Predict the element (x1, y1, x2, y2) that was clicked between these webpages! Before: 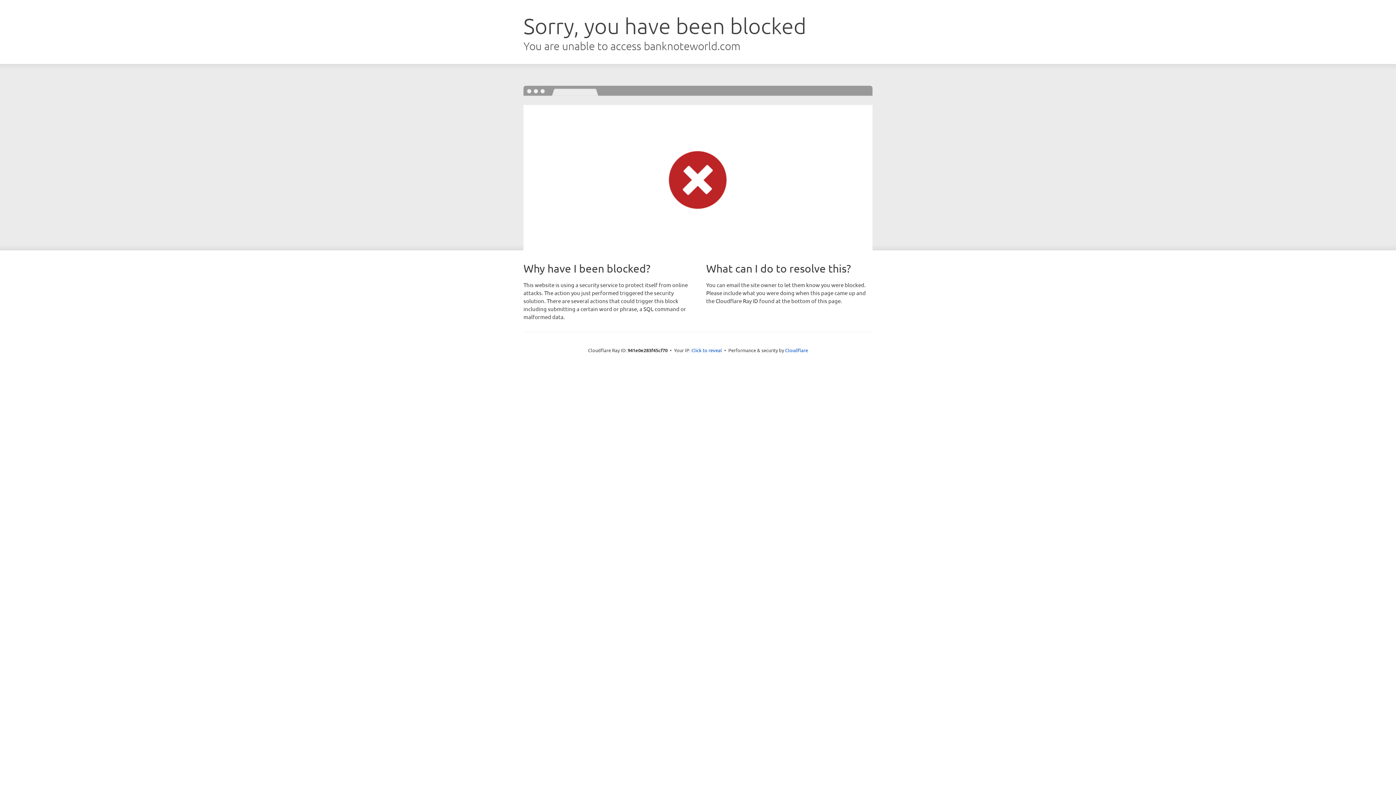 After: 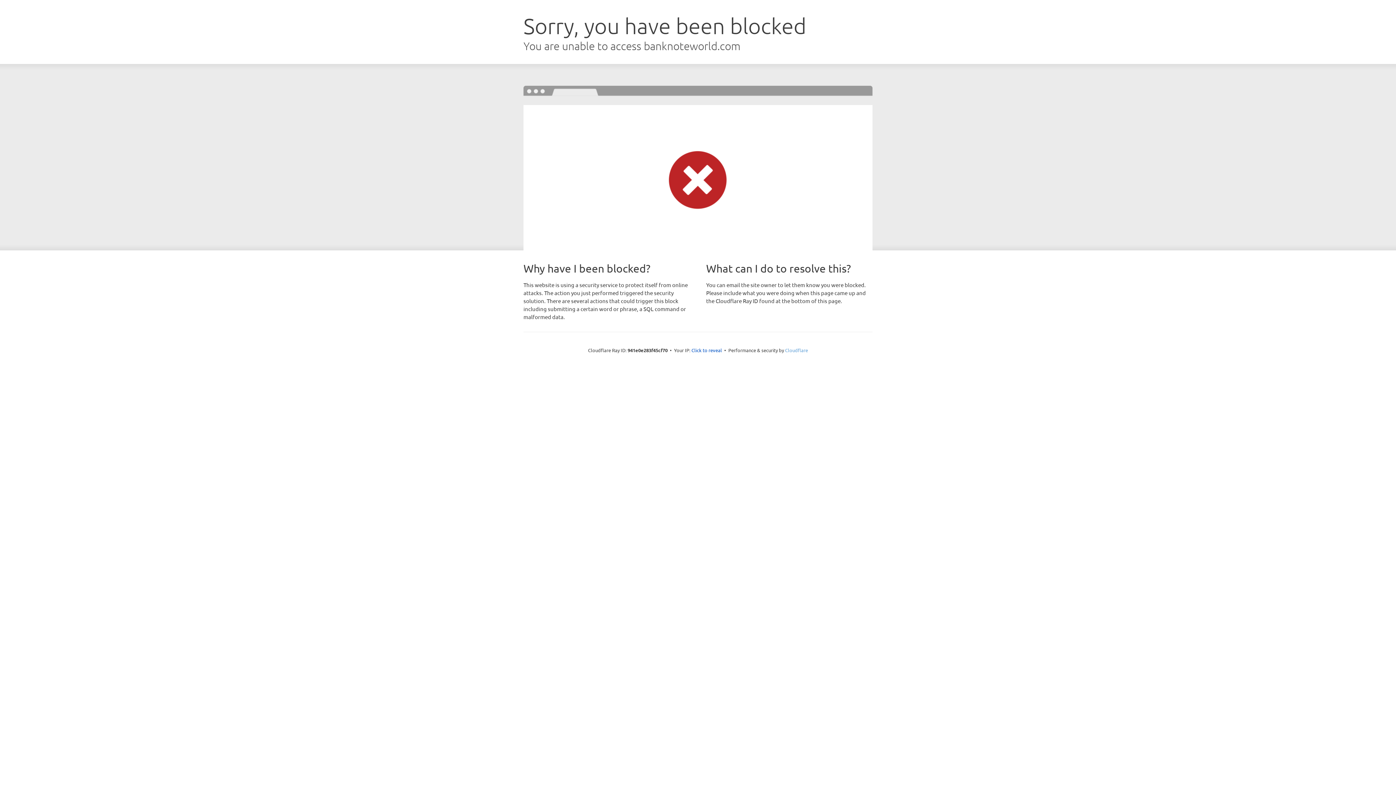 Action: bbox: (785, 347, 808, 353) label: Cloudflare